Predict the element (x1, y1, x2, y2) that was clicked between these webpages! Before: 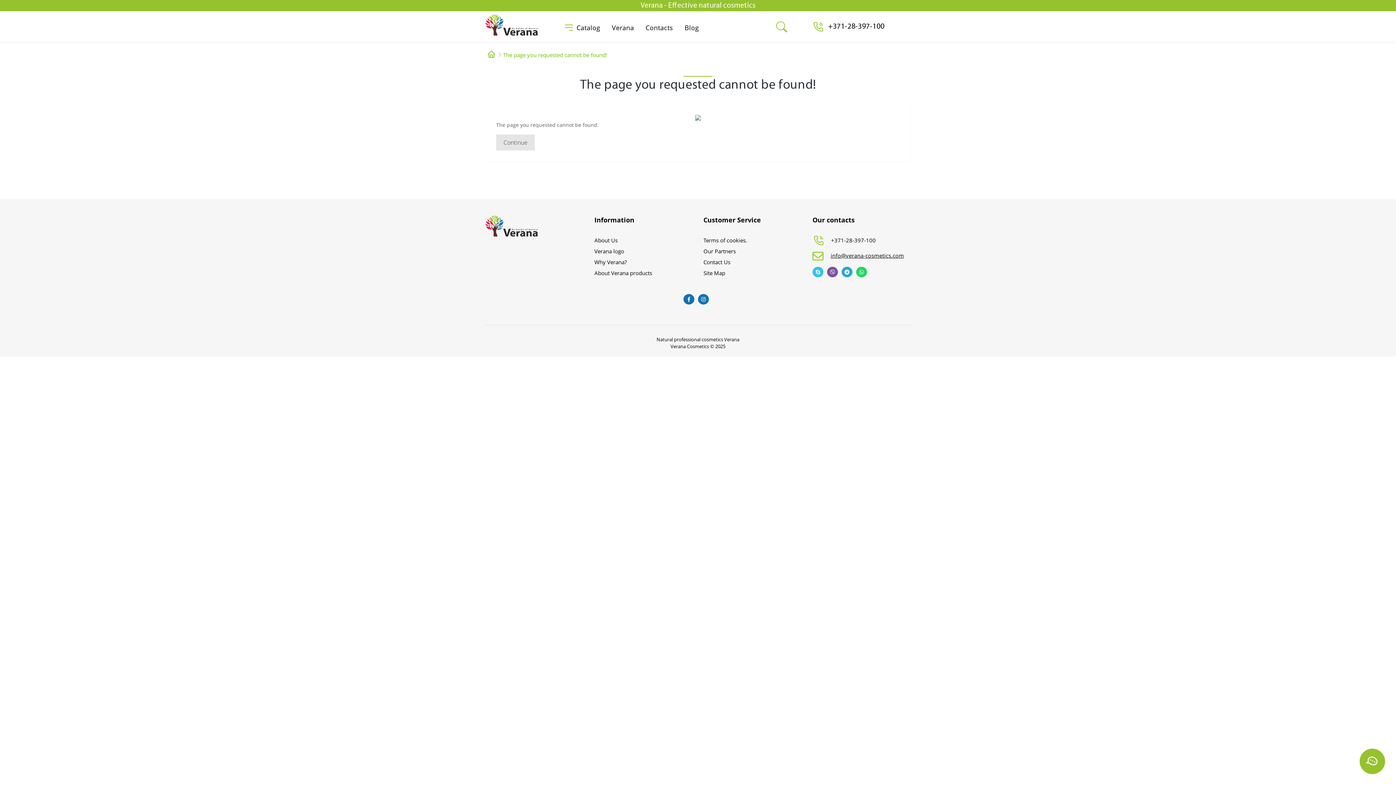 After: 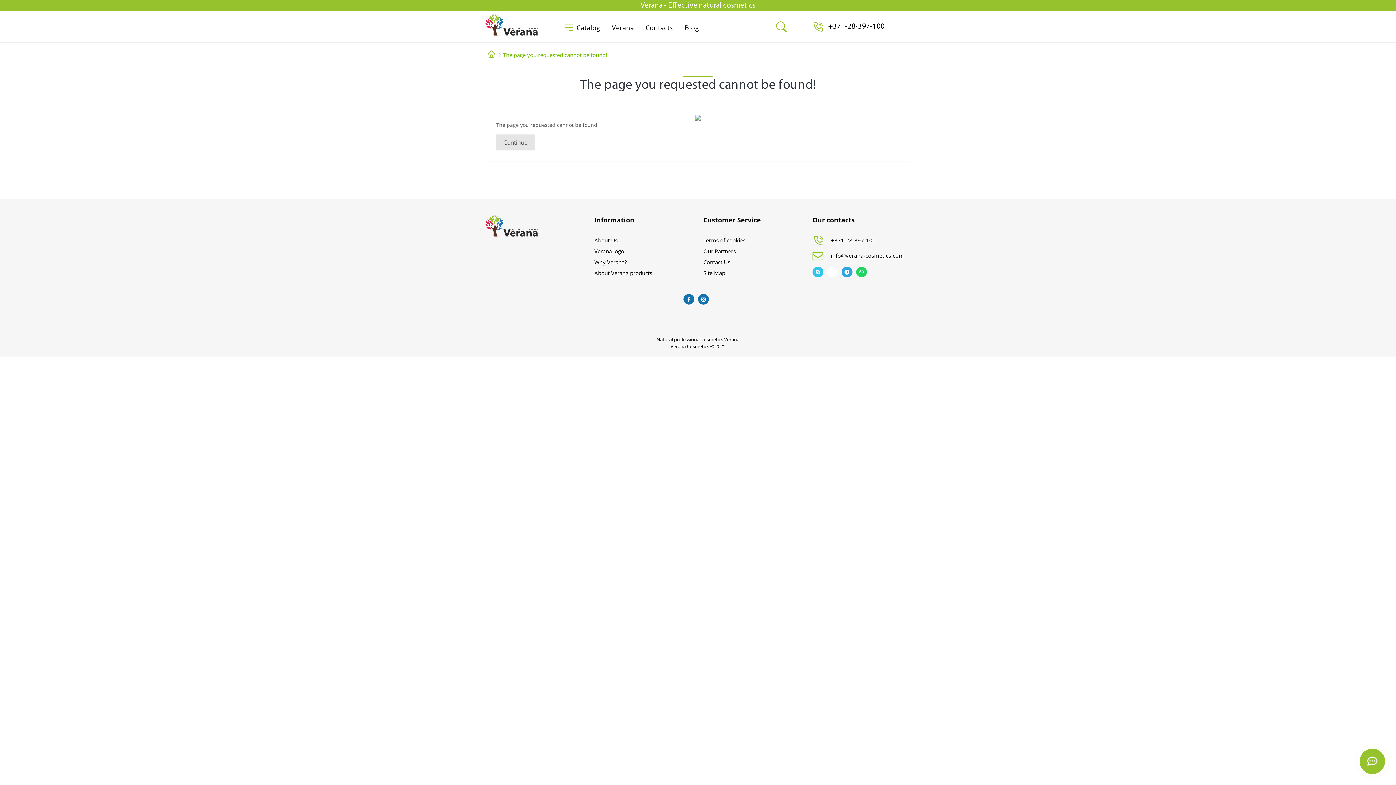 Action: bbox: (827, 266, 838, 277)